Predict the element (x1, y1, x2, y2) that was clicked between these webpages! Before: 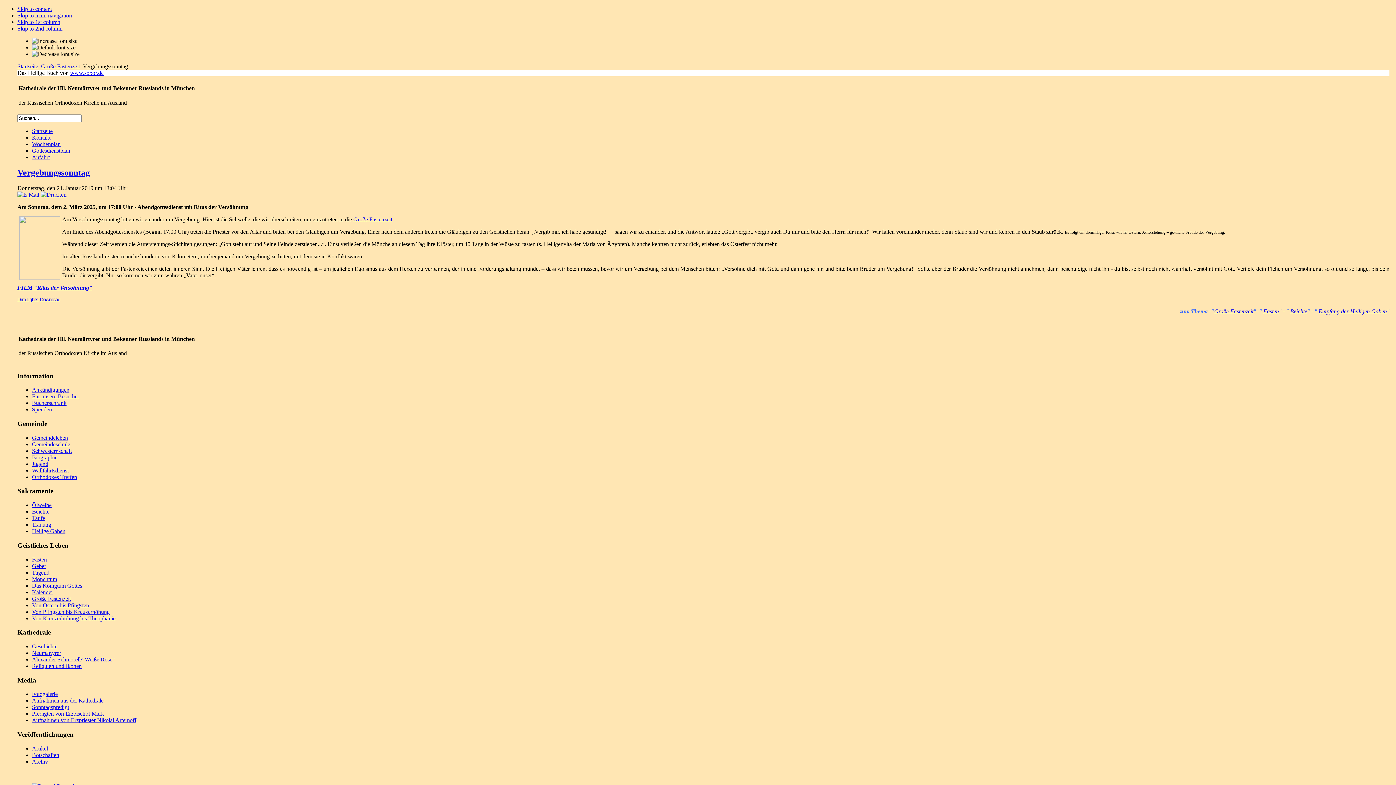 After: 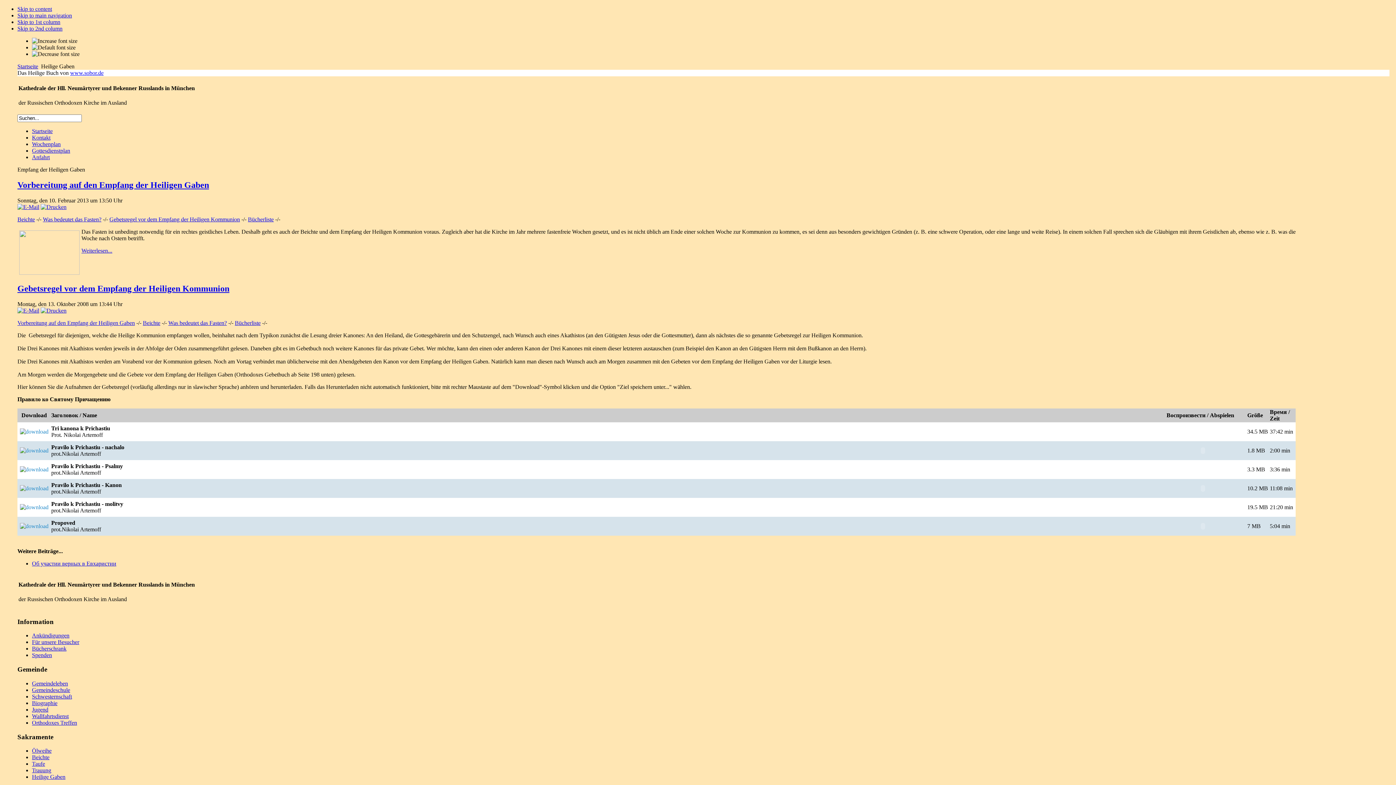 Action: label: Heilige Gaben bbox: (32, 528, 65, 534)